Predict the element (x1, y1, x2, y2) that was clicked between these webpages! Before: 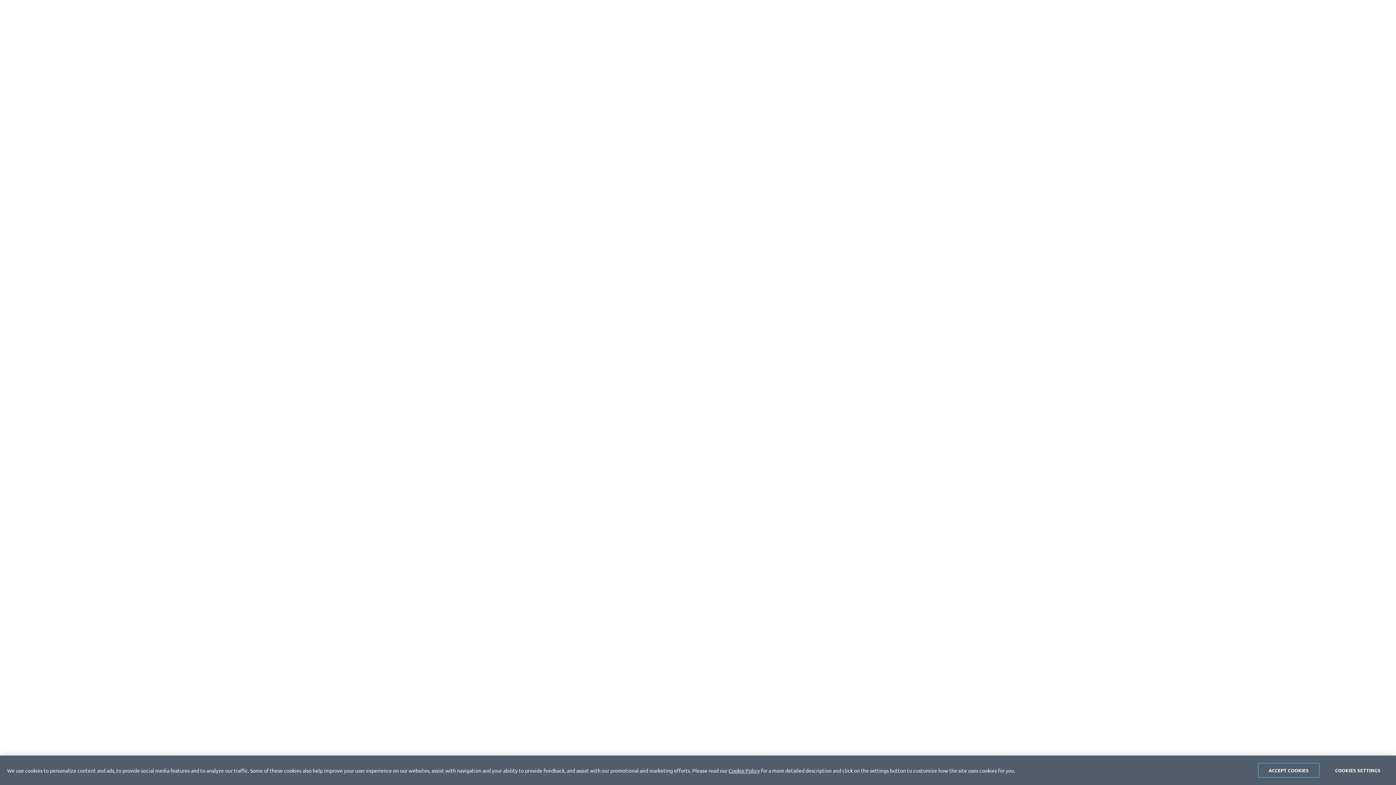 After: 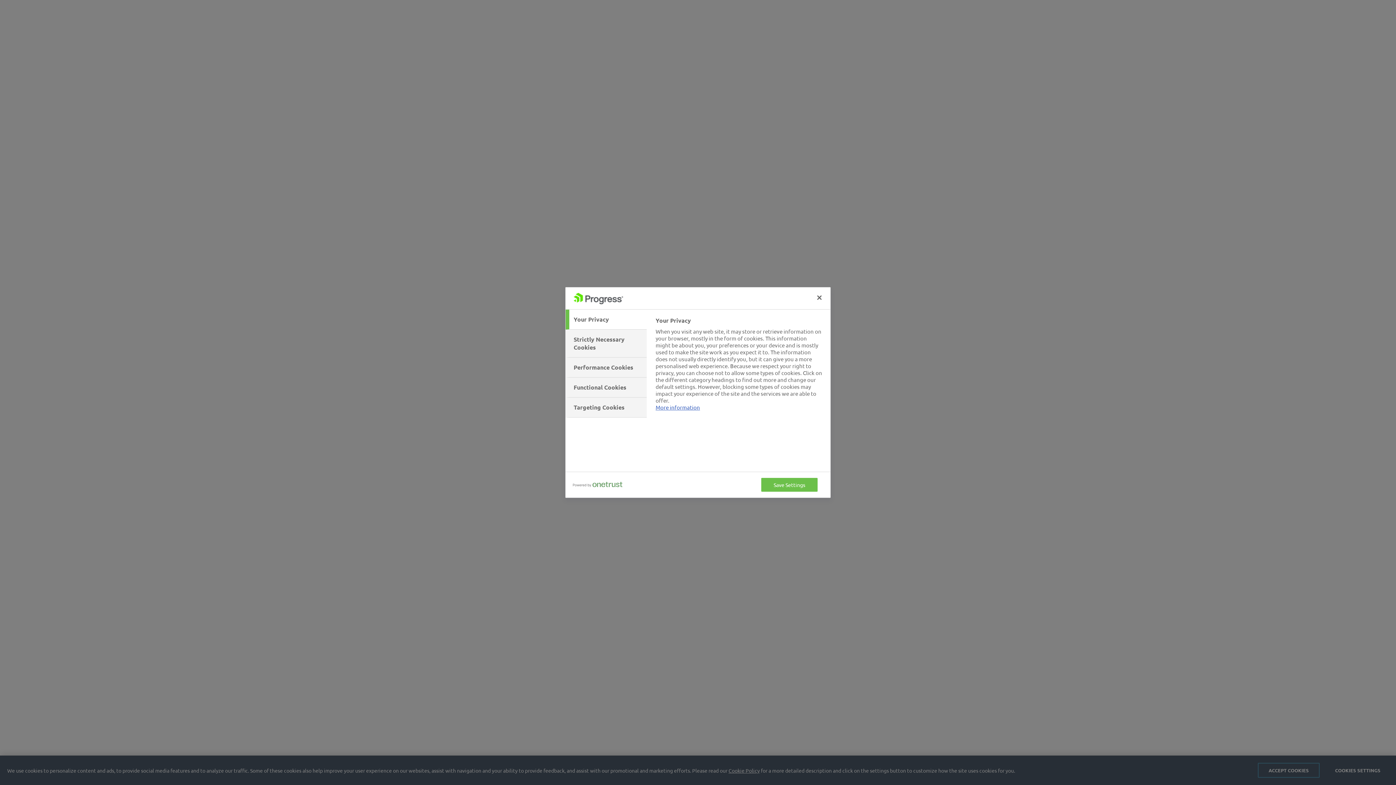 Action: label: COOKIES SETTINGS bbox: (1327, 763, 1389, 778)